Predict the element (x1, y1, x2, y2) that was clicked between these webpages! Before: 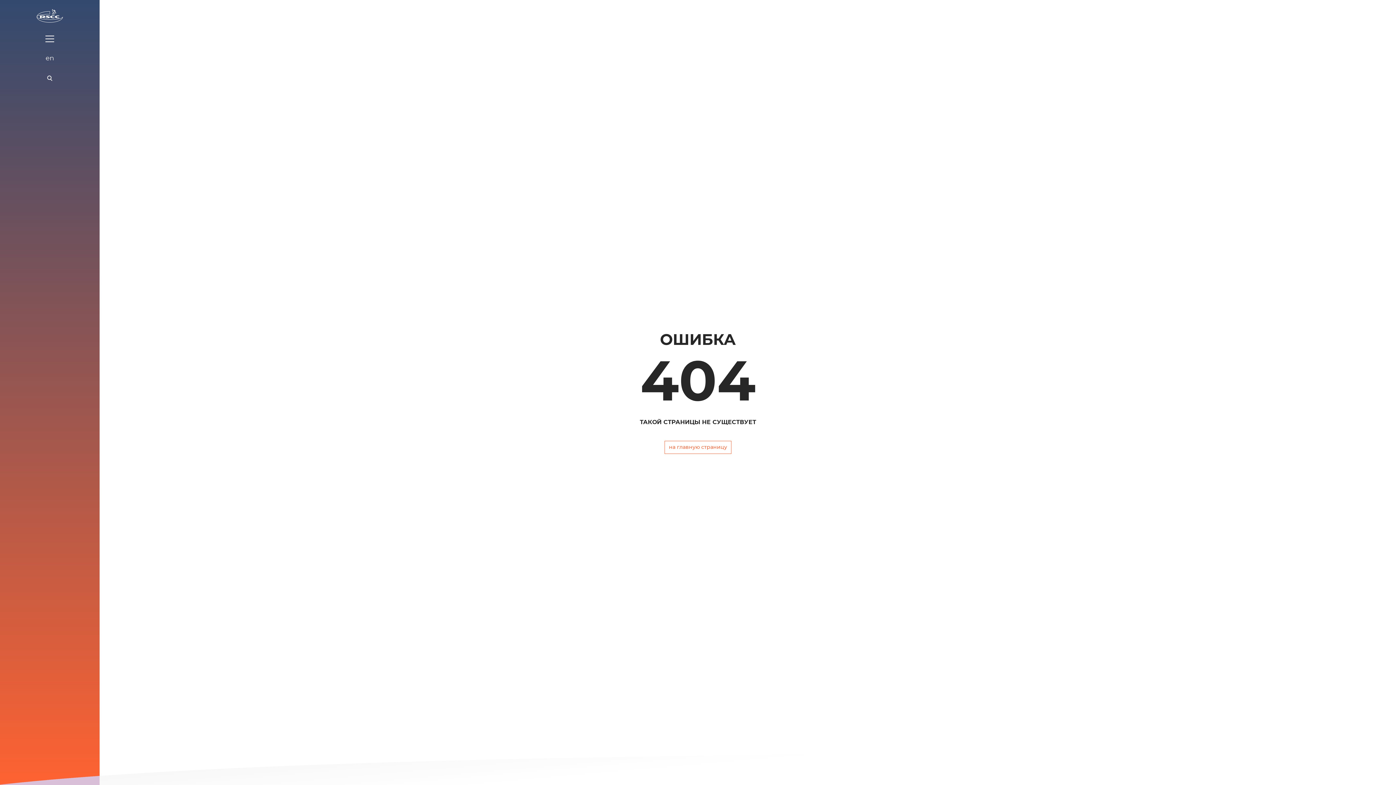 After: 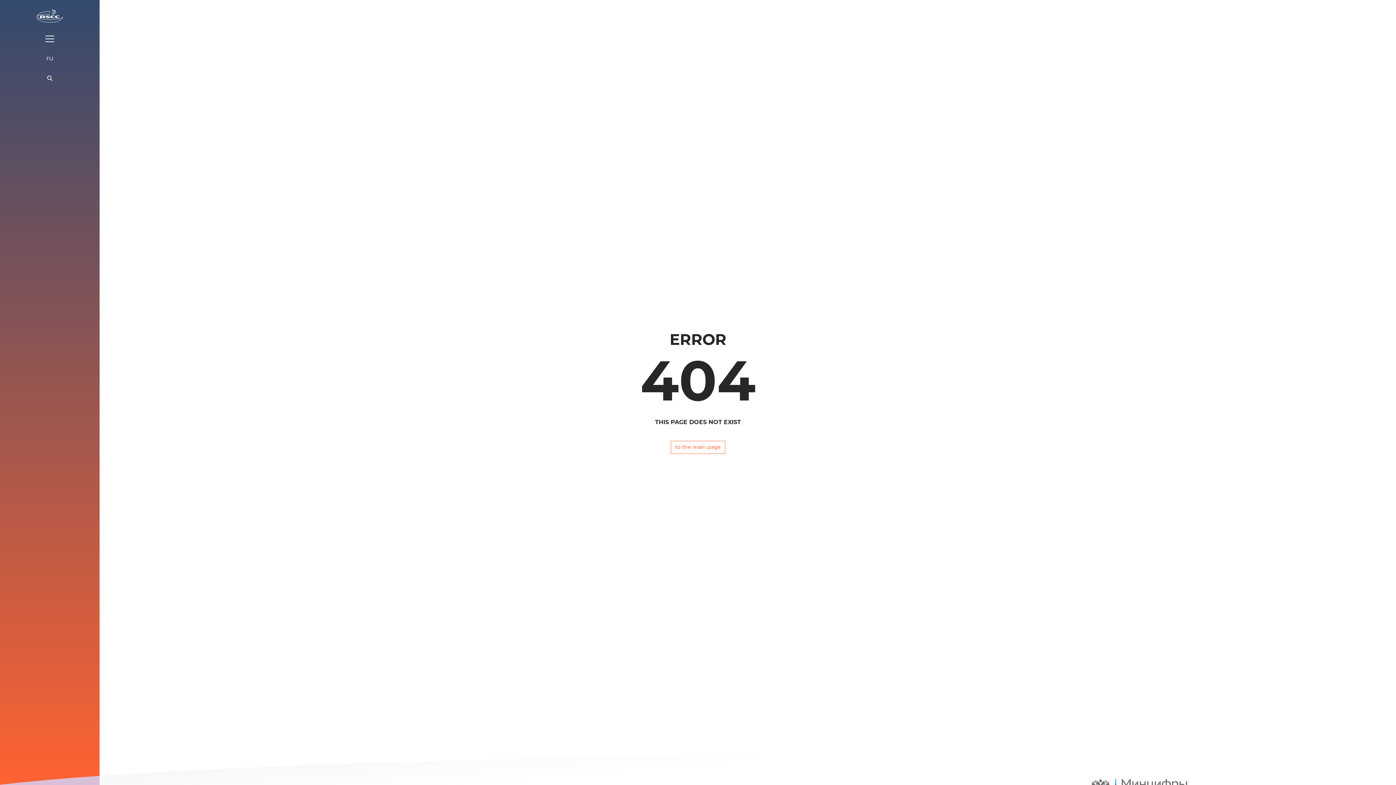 Action: bbox: (42, 51, 56, 65) label: en